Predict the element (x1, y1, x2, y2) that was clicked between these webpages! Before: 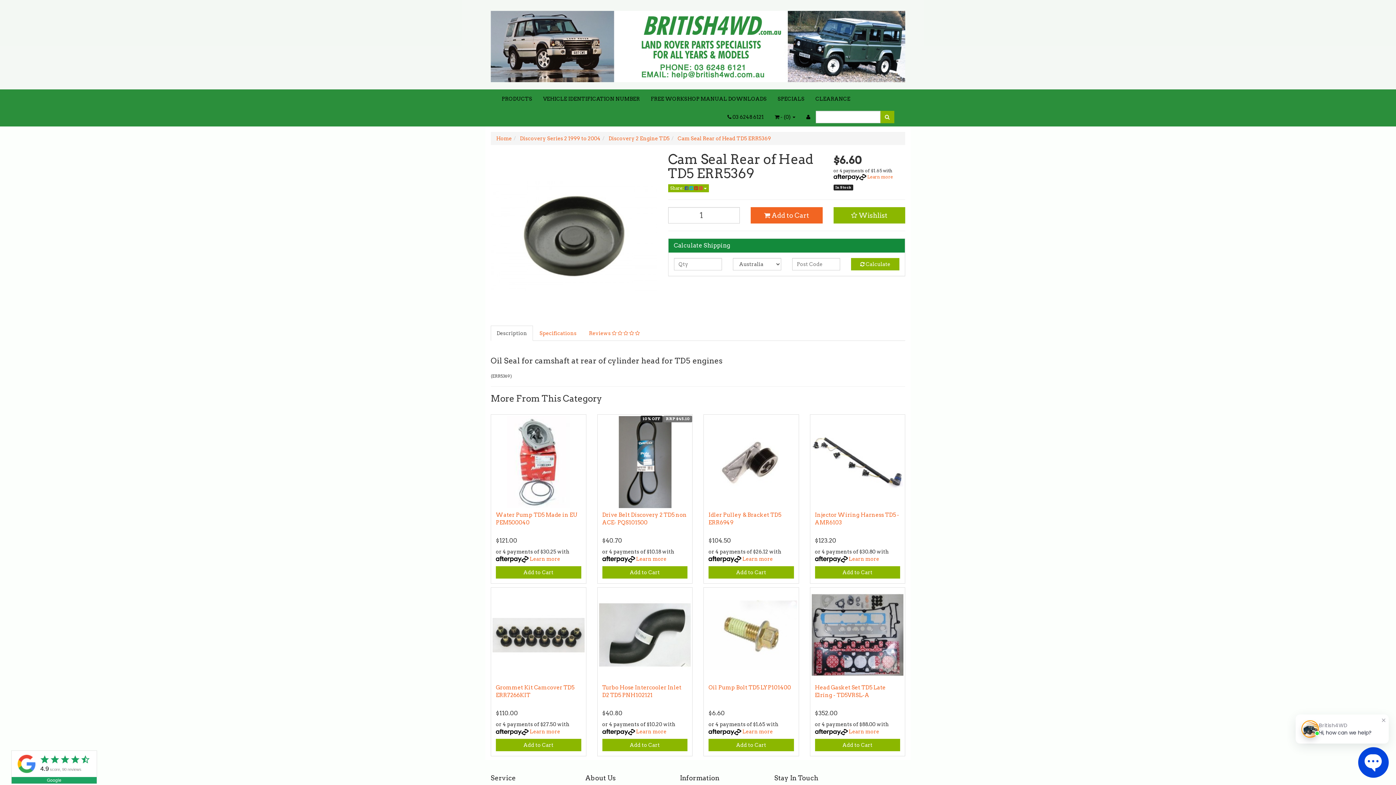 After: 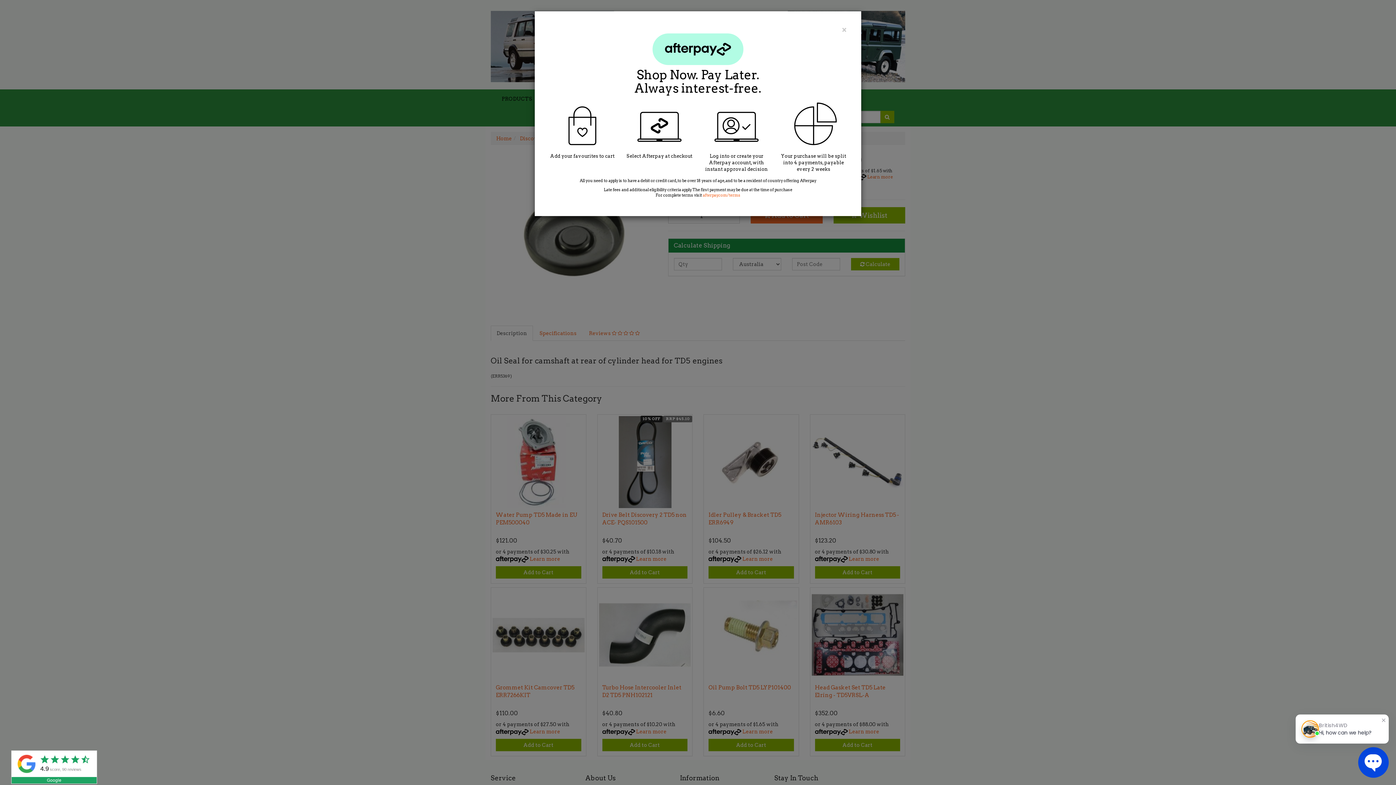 Action: label: Learn more bbox: (529, 556, 560, 562)